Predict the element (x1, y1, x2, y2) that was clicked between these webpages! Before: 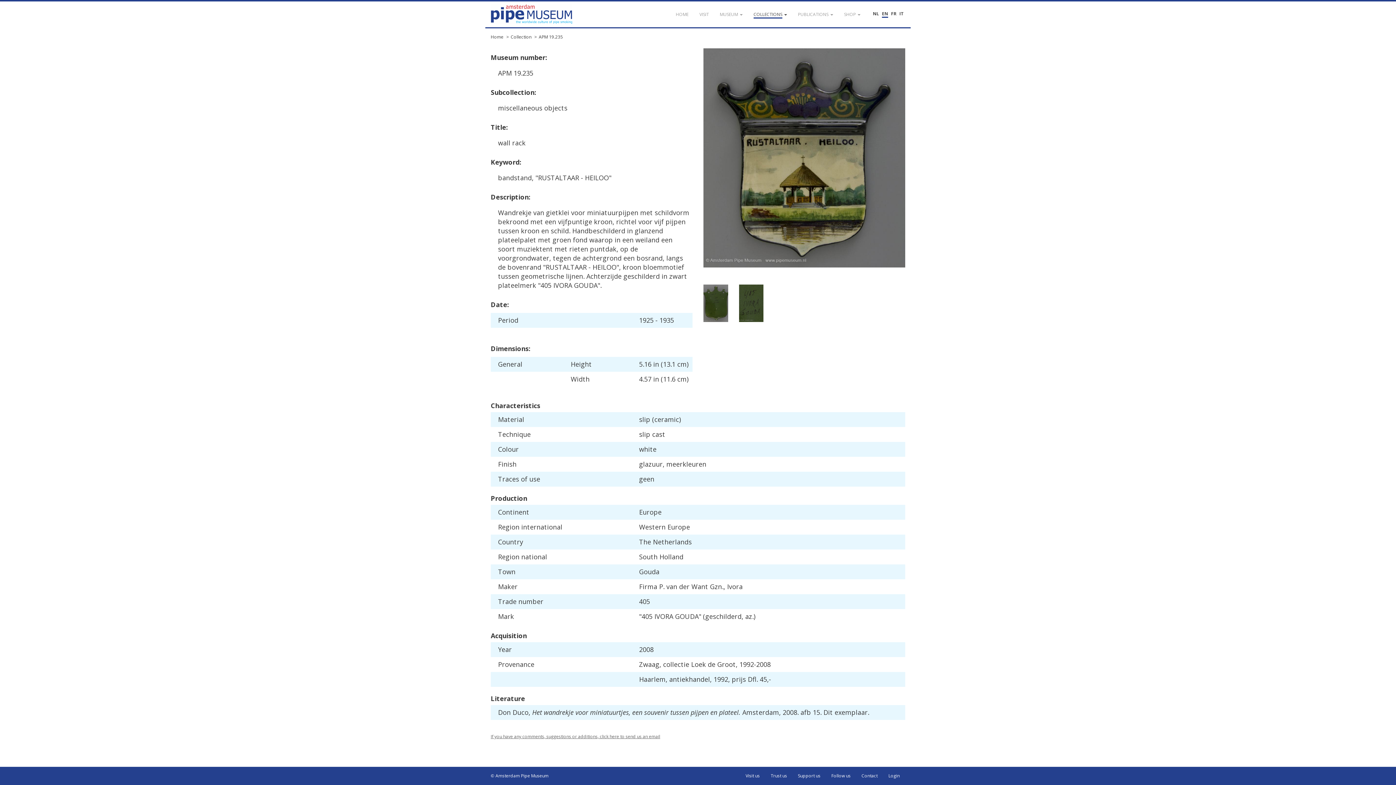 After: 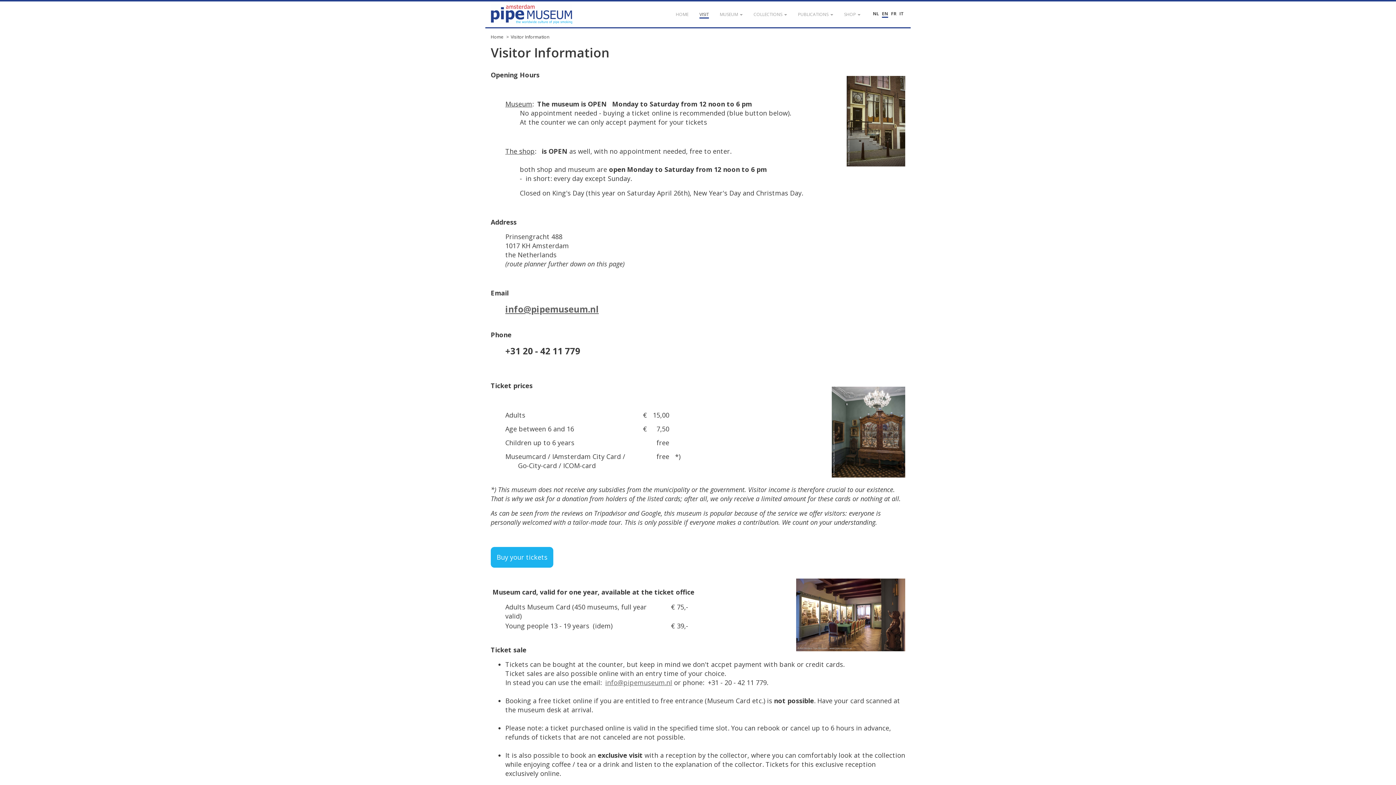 Action: label: Visit us bbox: (740, 767, 765, 785)